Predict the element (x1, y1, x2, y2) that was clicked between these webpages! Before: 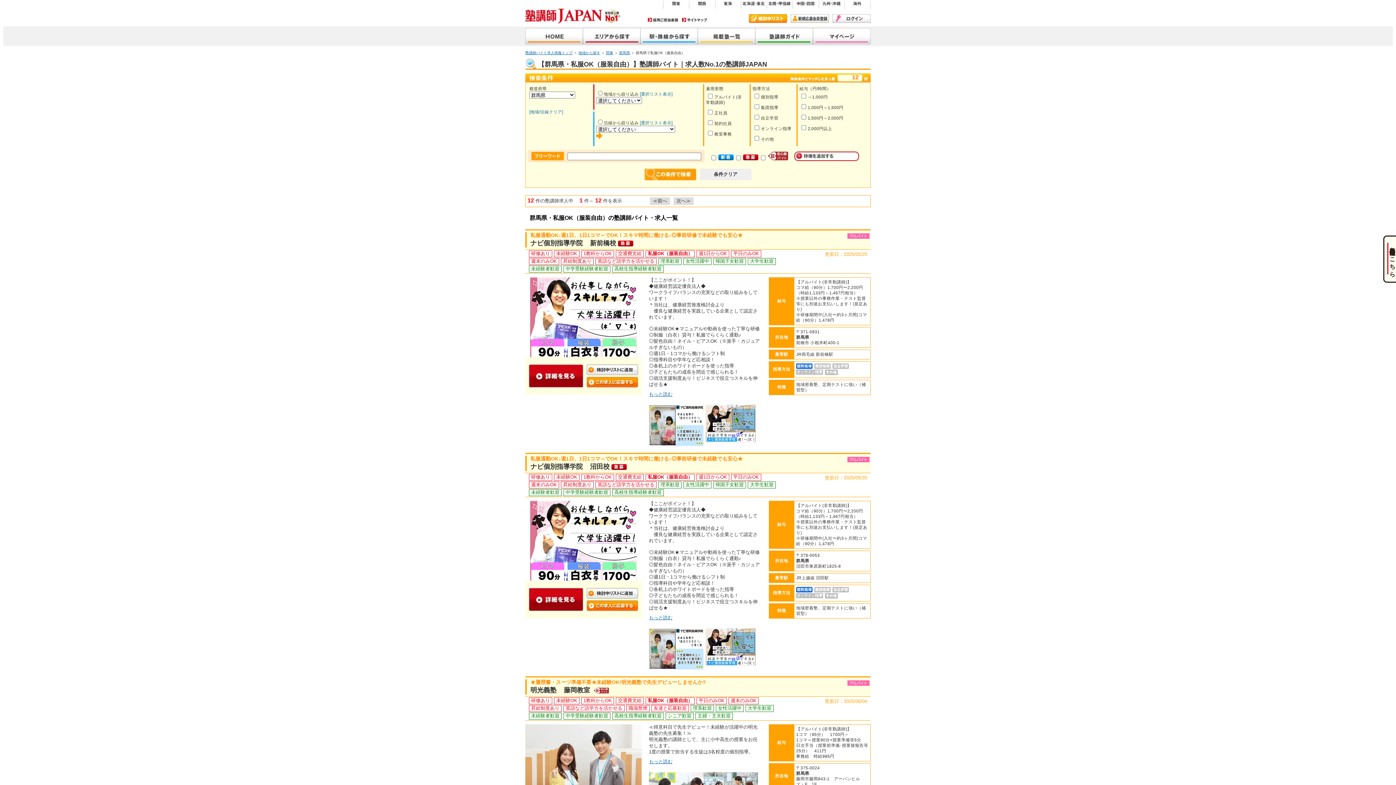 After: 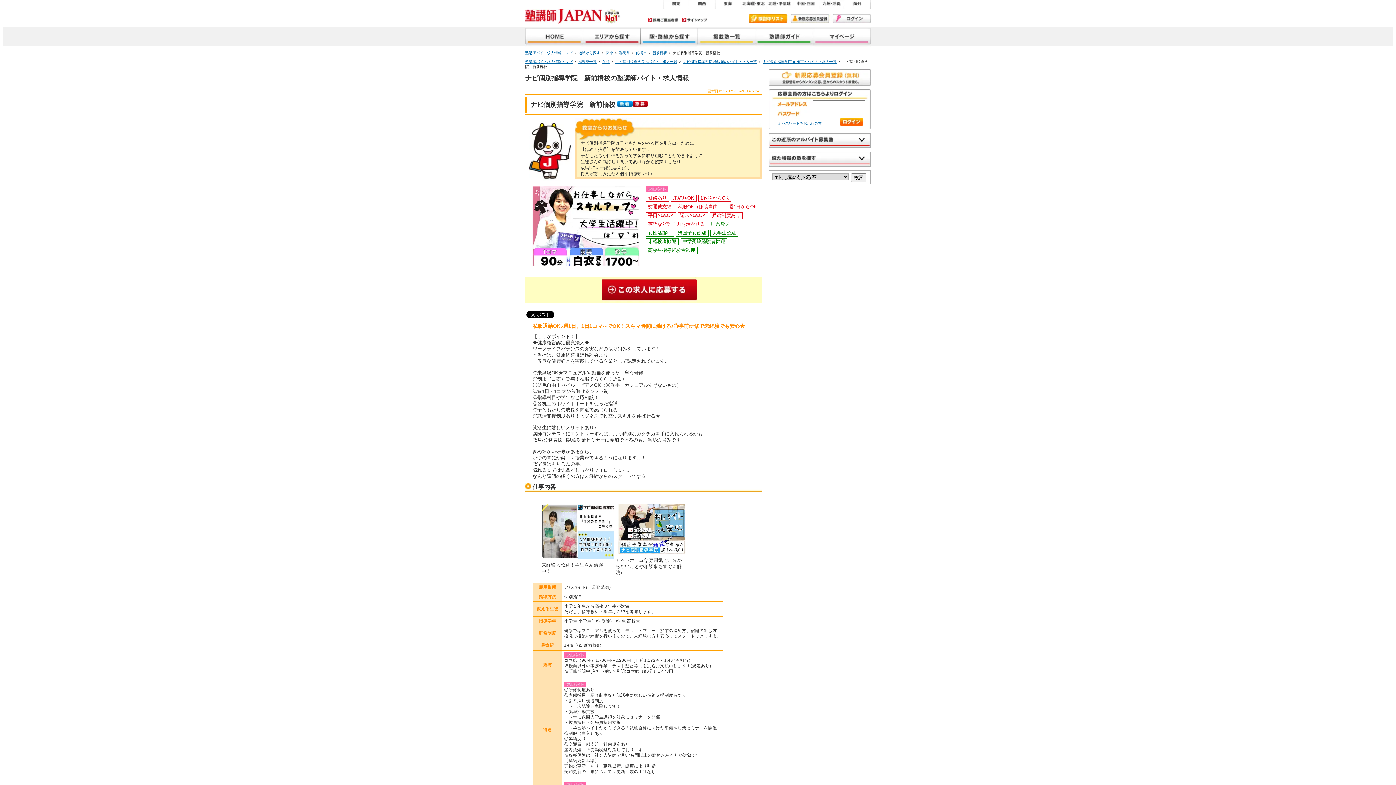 Action: bbox: (529, 383, 583, 388)